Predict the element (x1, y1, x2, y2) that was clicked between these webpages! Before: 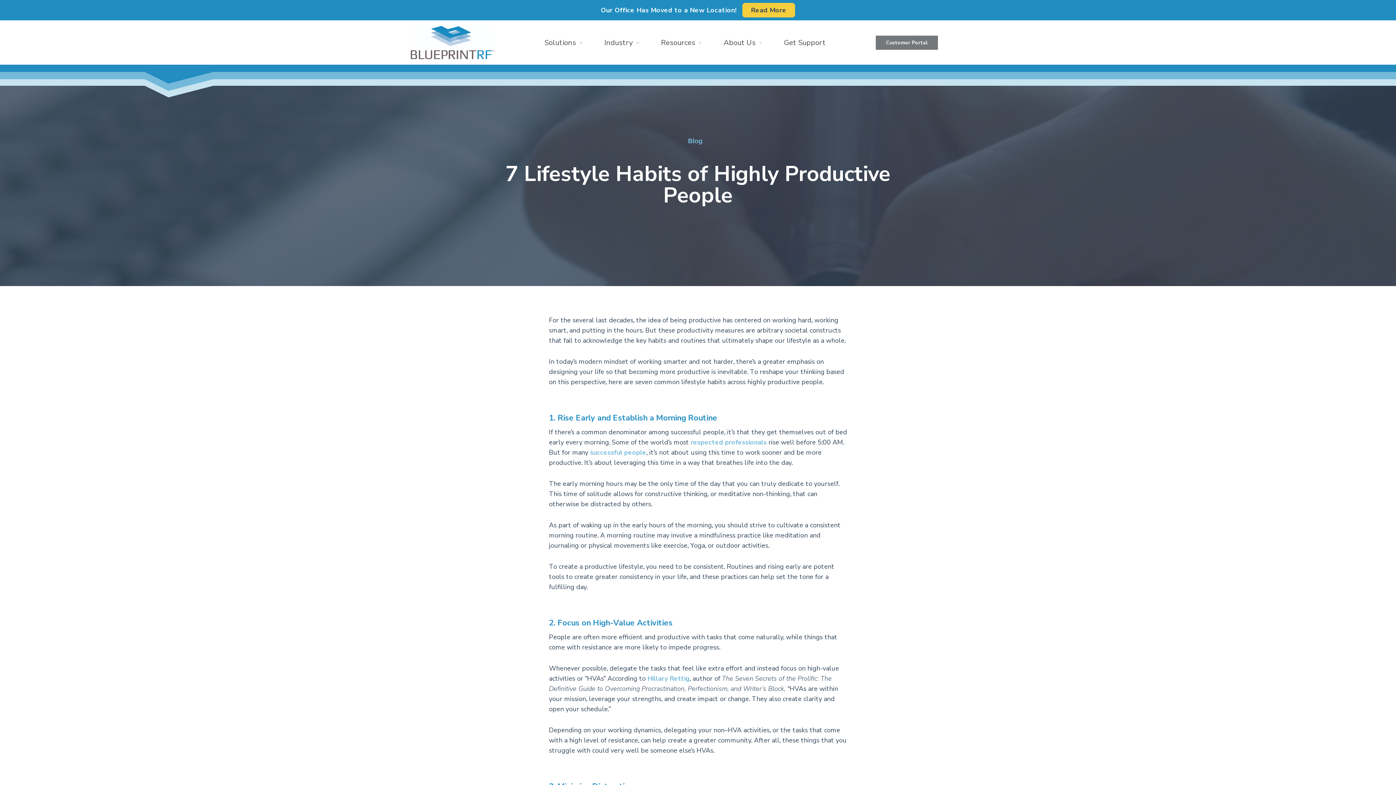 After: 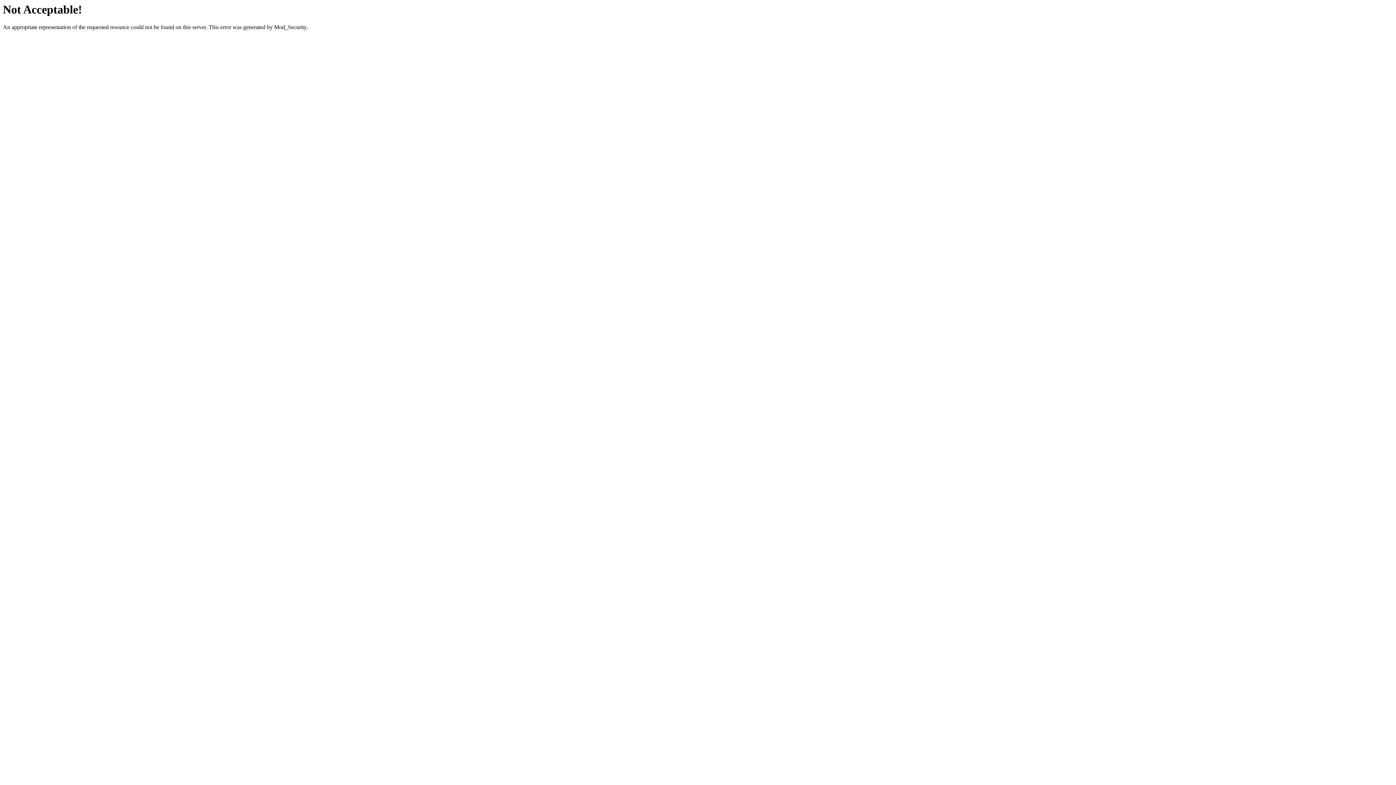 Action: bbox: (647, 674, 689, 683) label: Hillary Rettig